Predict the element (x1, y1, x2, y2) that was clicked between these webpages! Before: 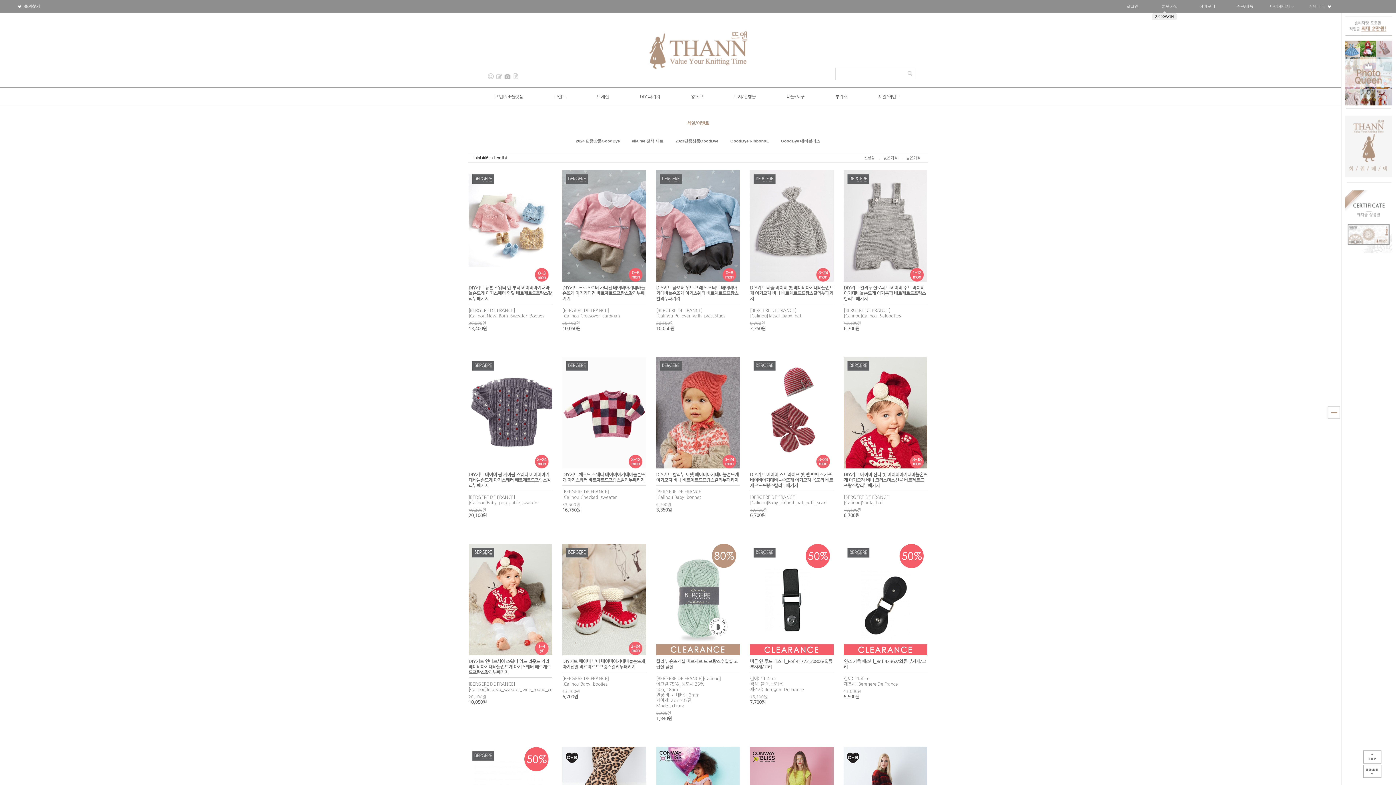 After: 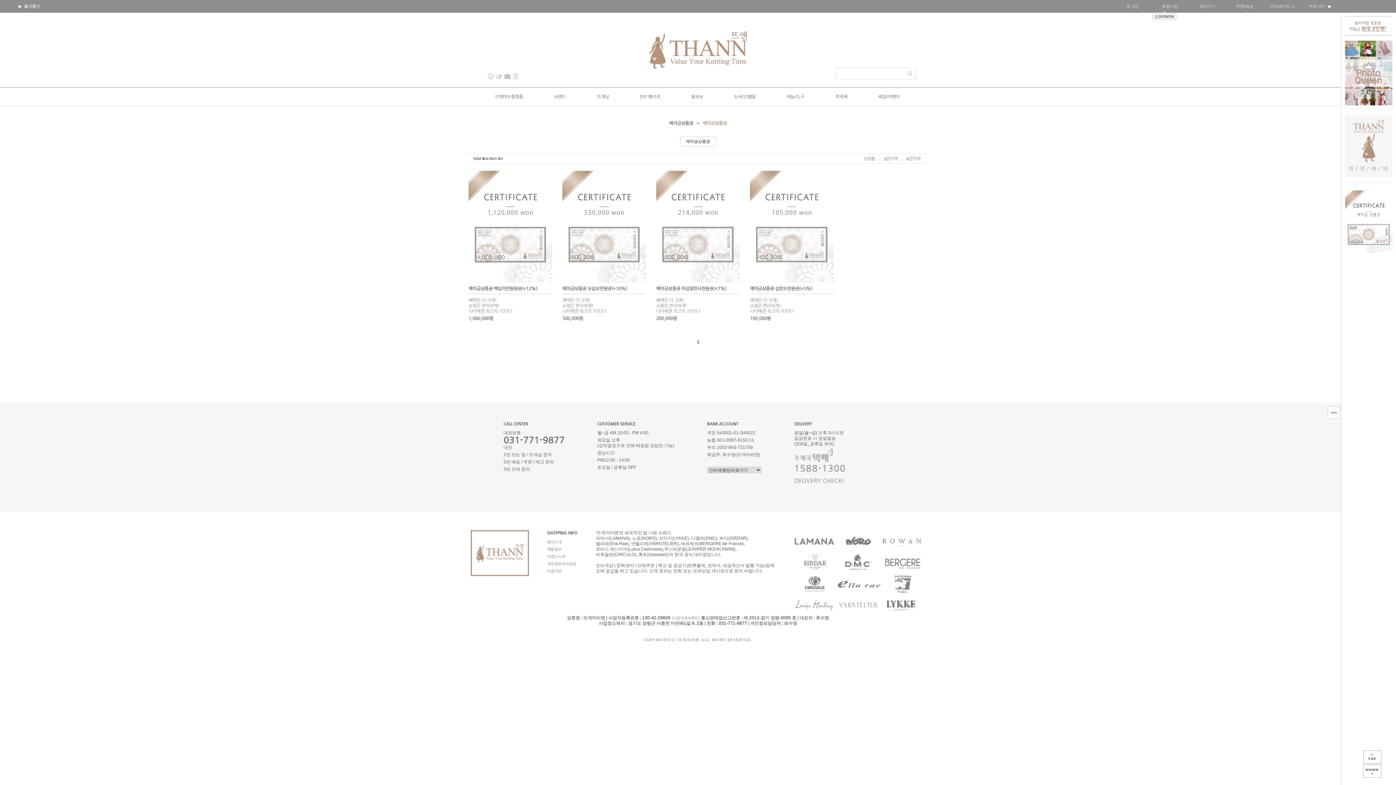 Action: bbox: (1345, 190, 1392, 258)